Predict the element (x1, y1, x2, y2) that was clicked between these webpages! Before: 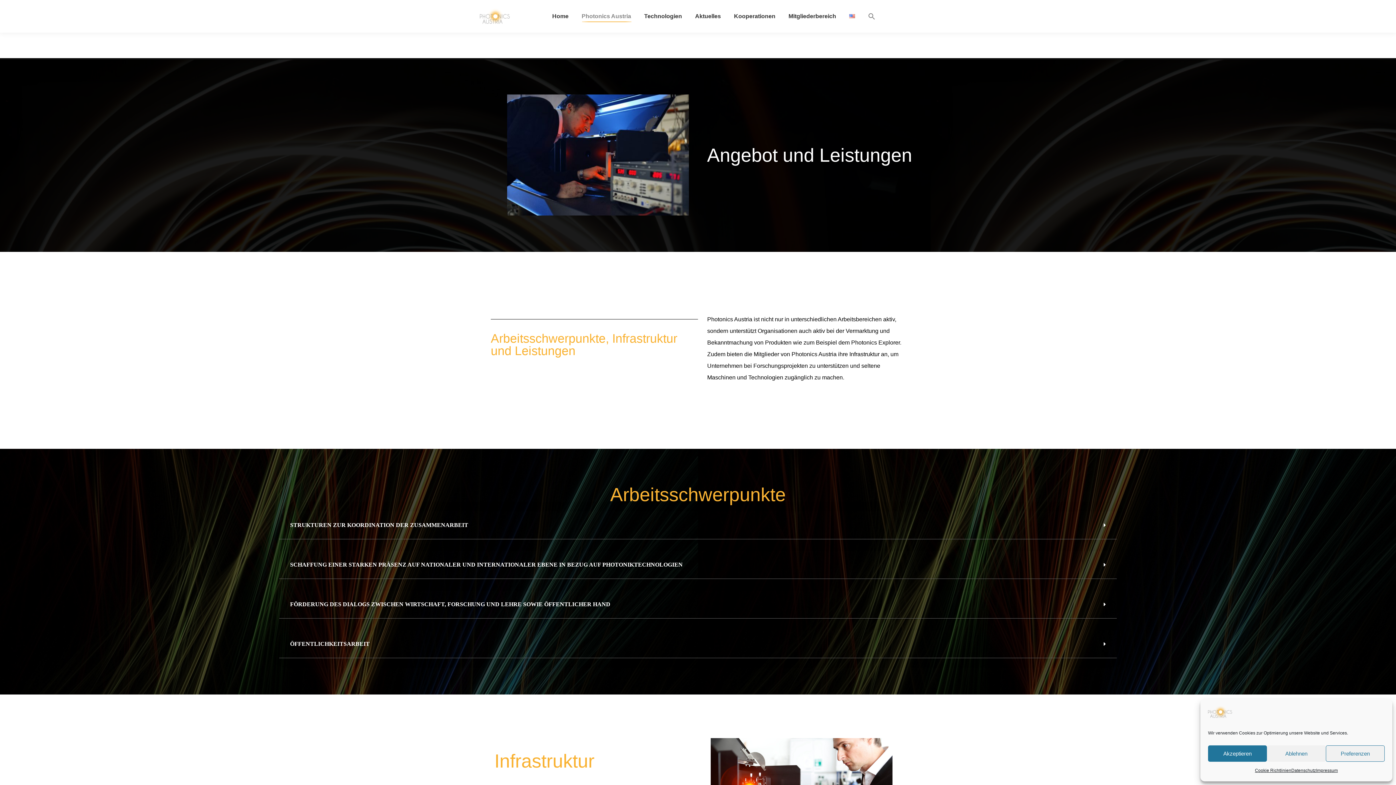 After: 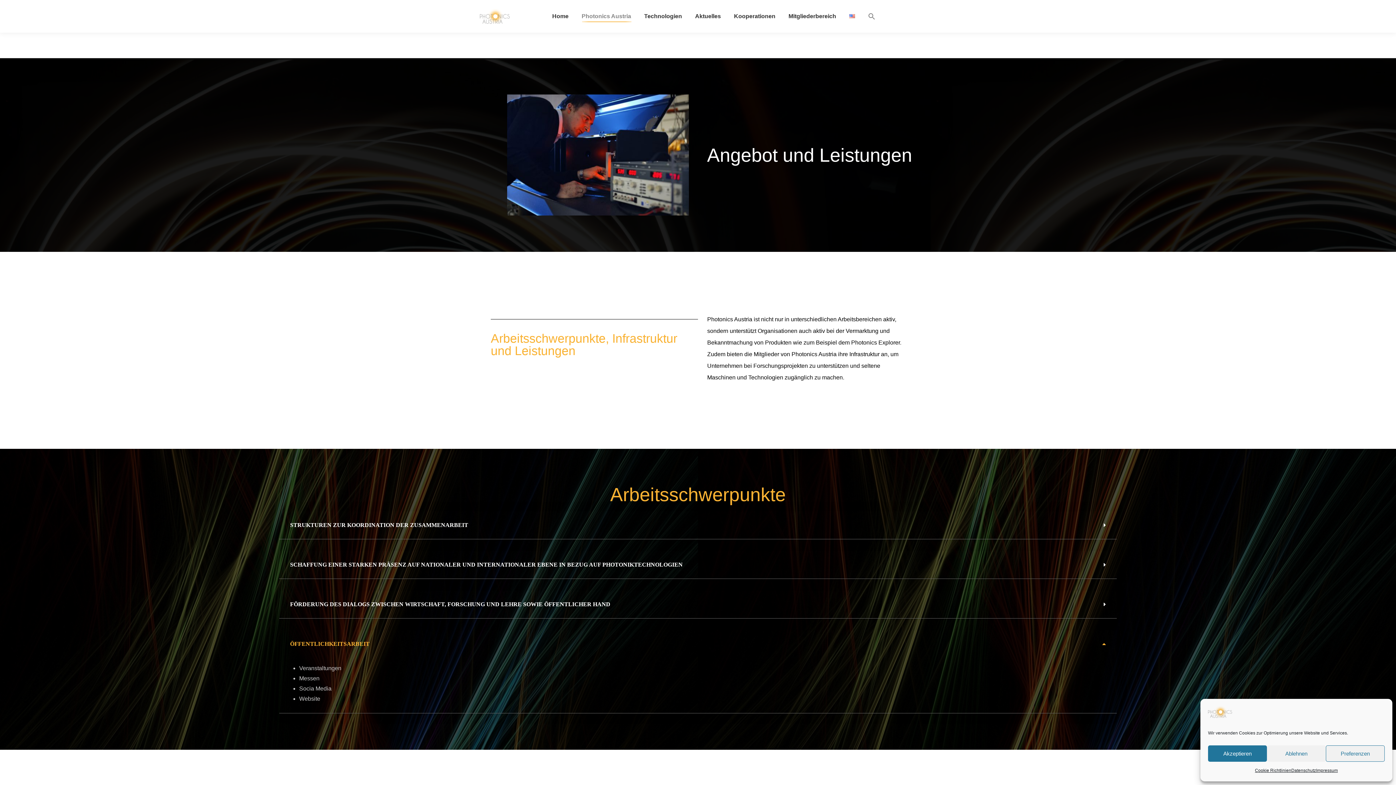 Action: bbox: (279, 630, 1117, 658) label: ÖFFENTLICHKEITSARBEIT